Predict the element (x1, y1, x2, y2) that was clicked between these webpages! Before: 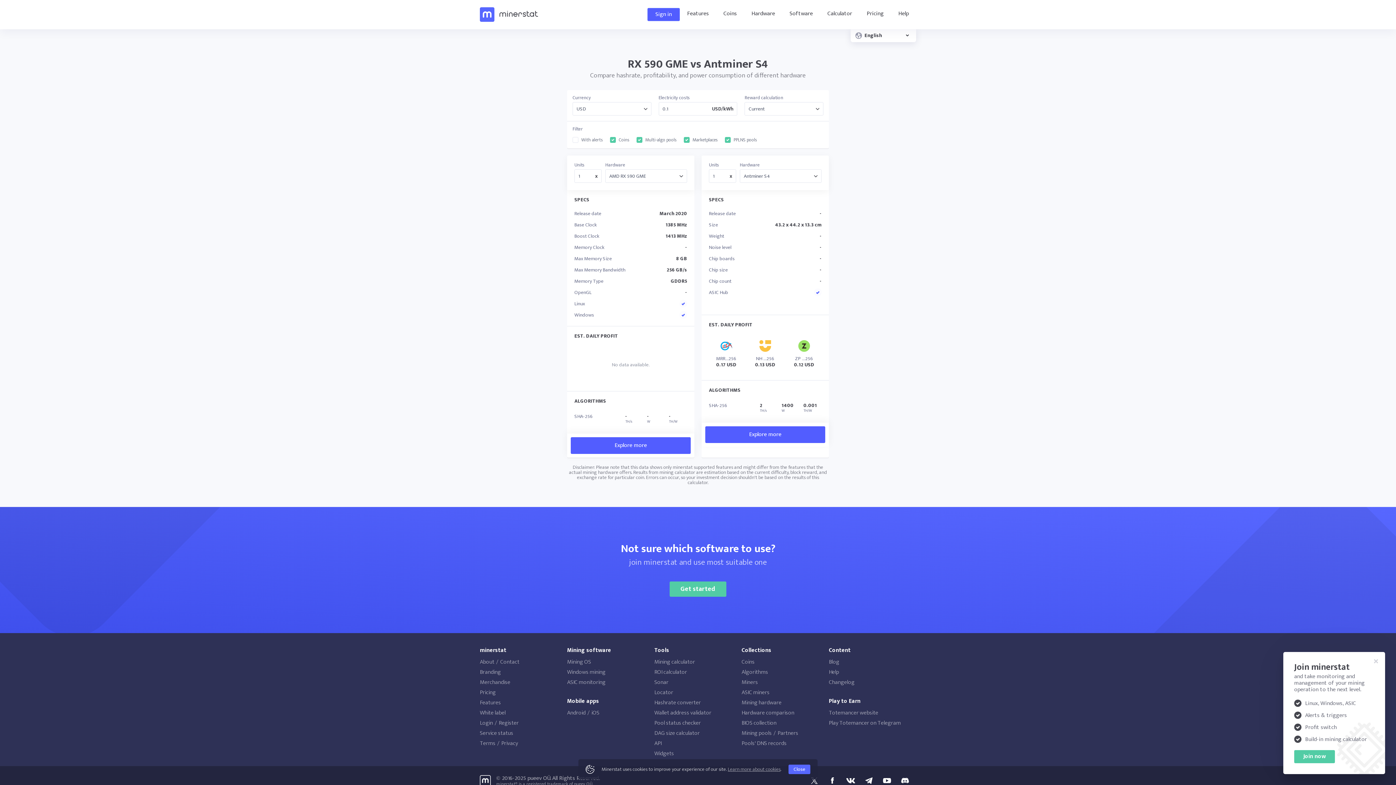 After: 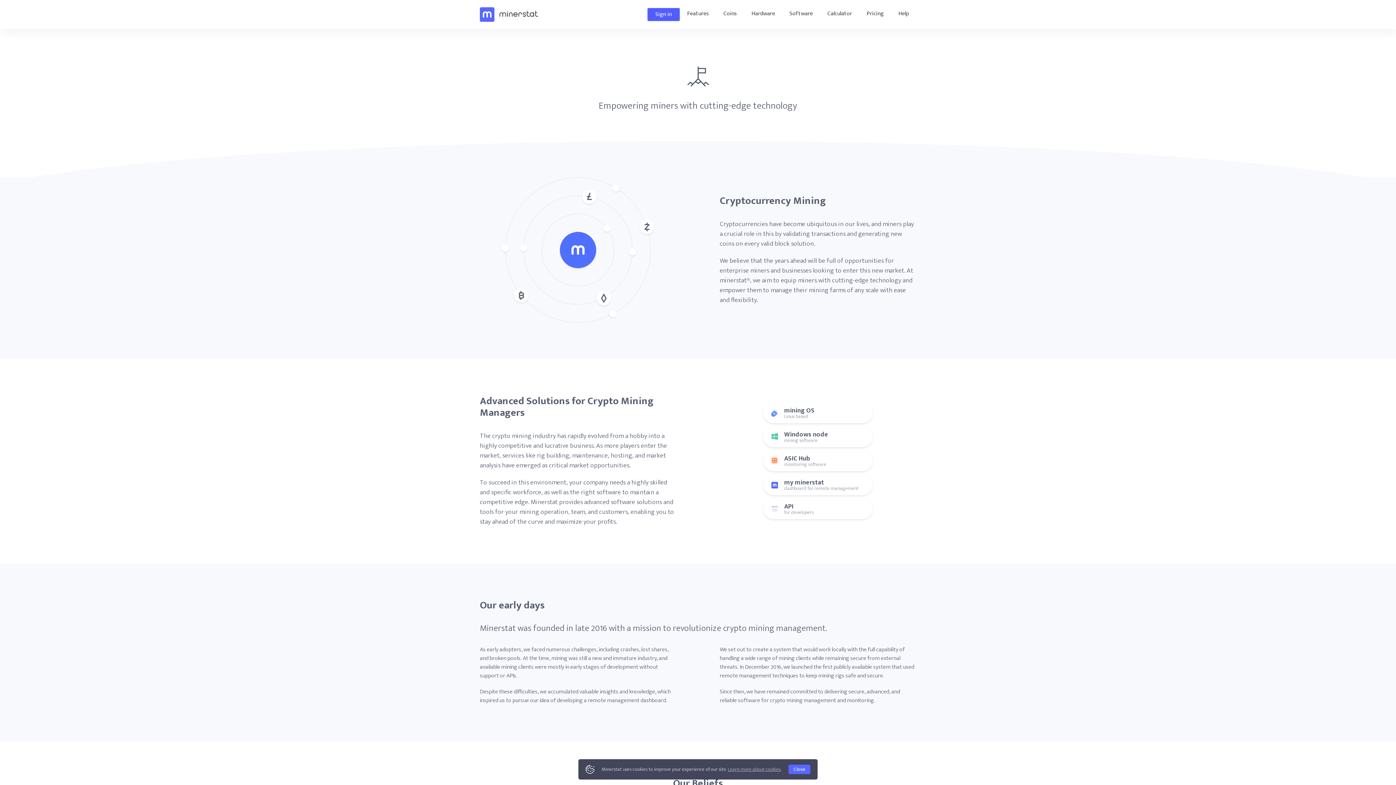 Action: label: About bbox: (480, 657, 496, 667)